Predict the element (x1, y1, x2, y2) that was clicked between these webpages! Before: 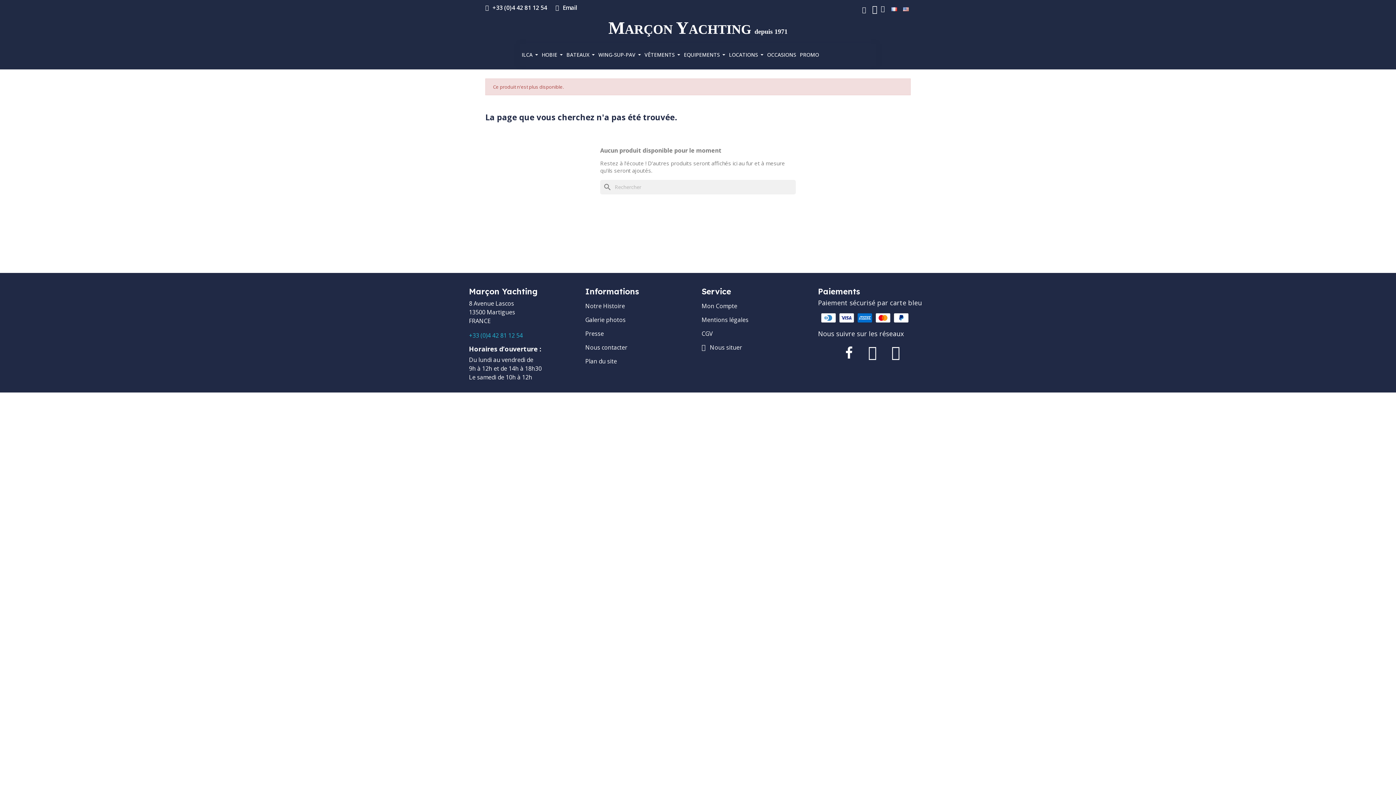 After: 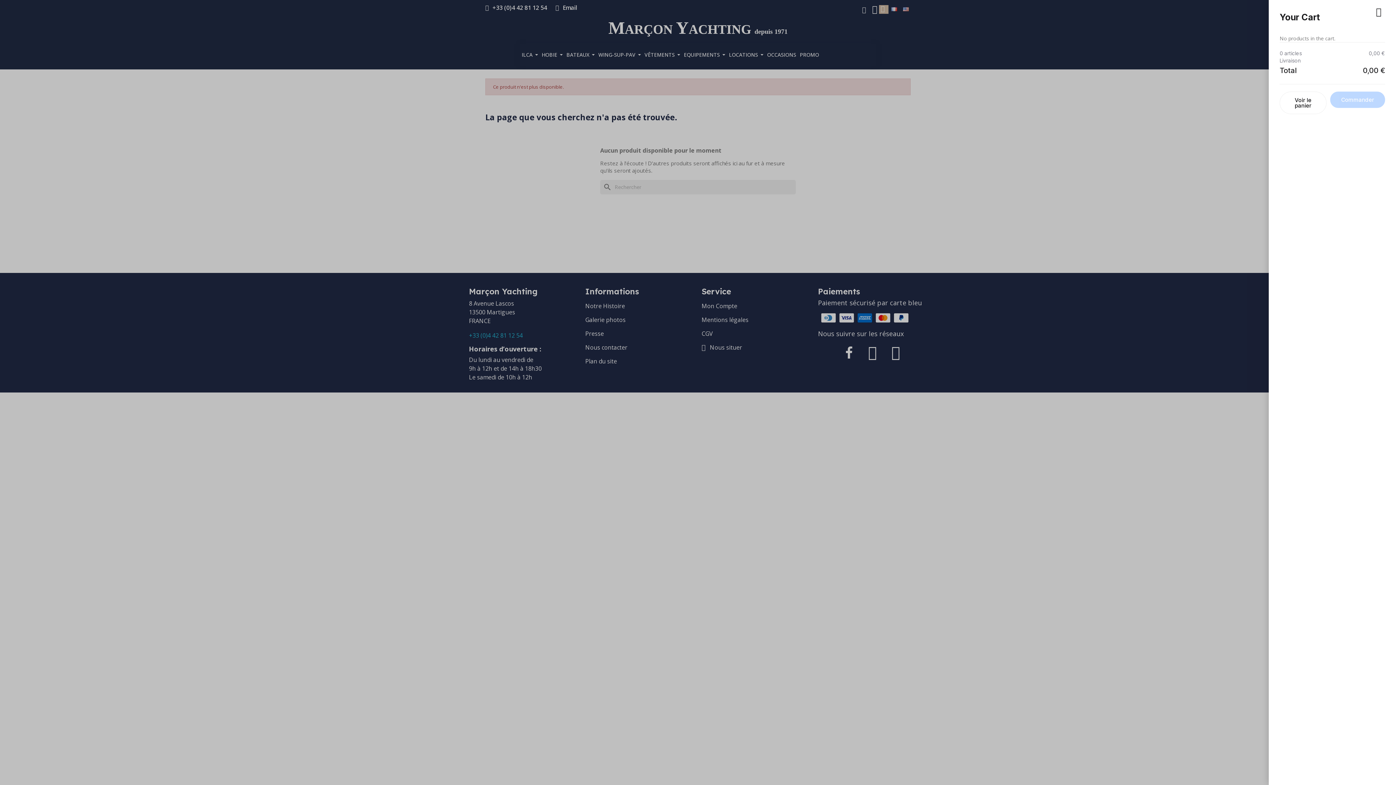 Action: label: Panier bbox: (879, 4, 888, 13)